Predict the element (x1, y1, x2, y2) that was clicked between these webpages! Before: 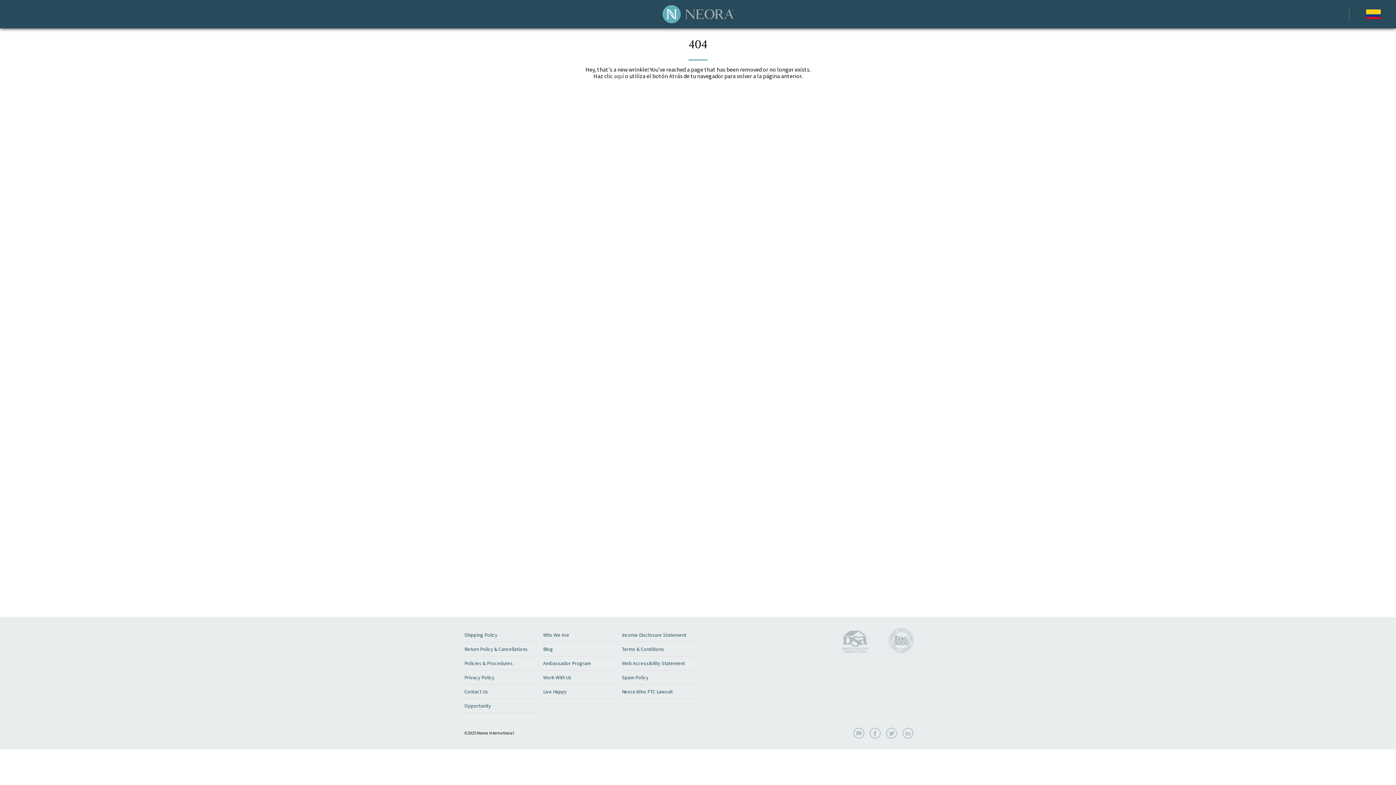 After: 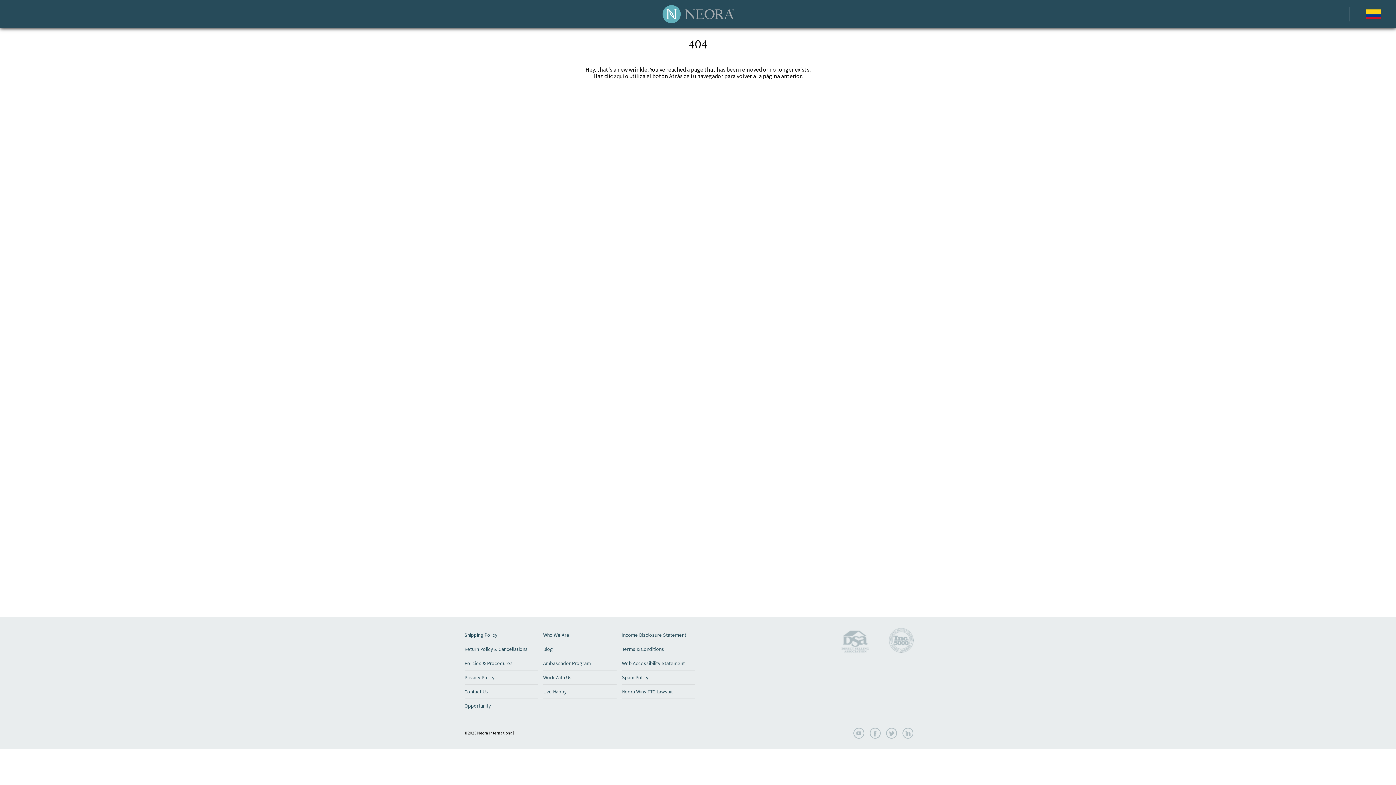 Action: bbox: (622, 642, 664, 656) label: Terms & Conditions